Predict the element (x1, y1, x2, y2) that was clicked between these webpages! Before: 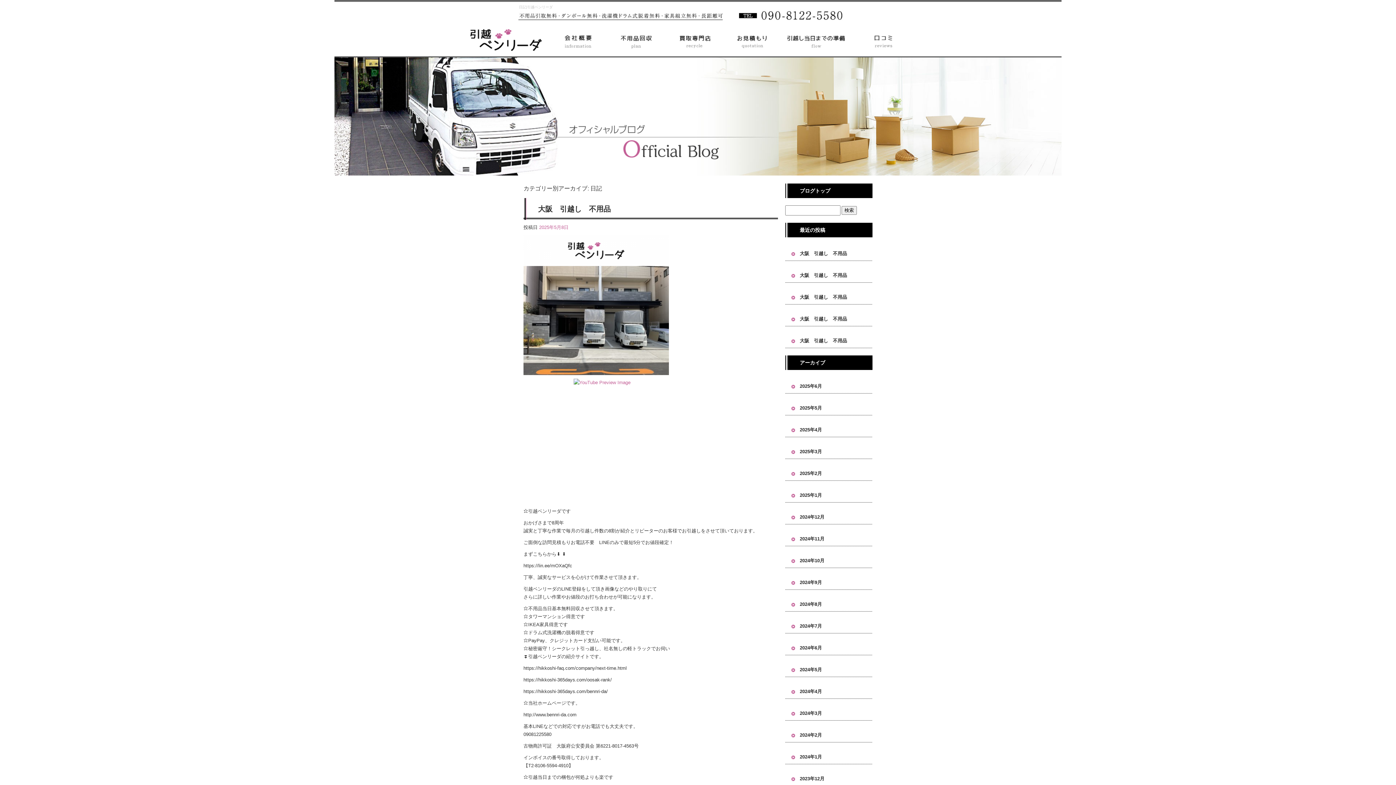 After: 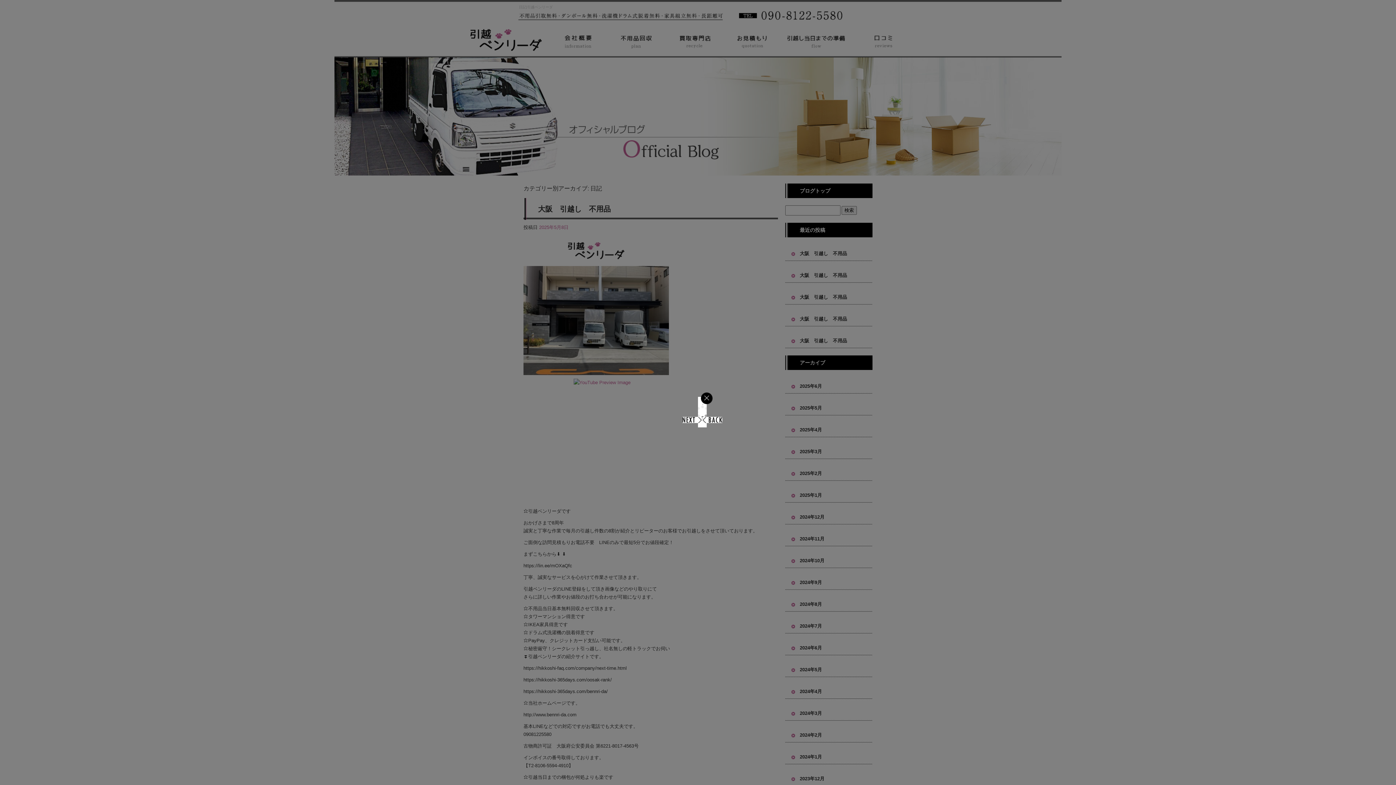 Action: bbox: (523, 368, 669, 373)